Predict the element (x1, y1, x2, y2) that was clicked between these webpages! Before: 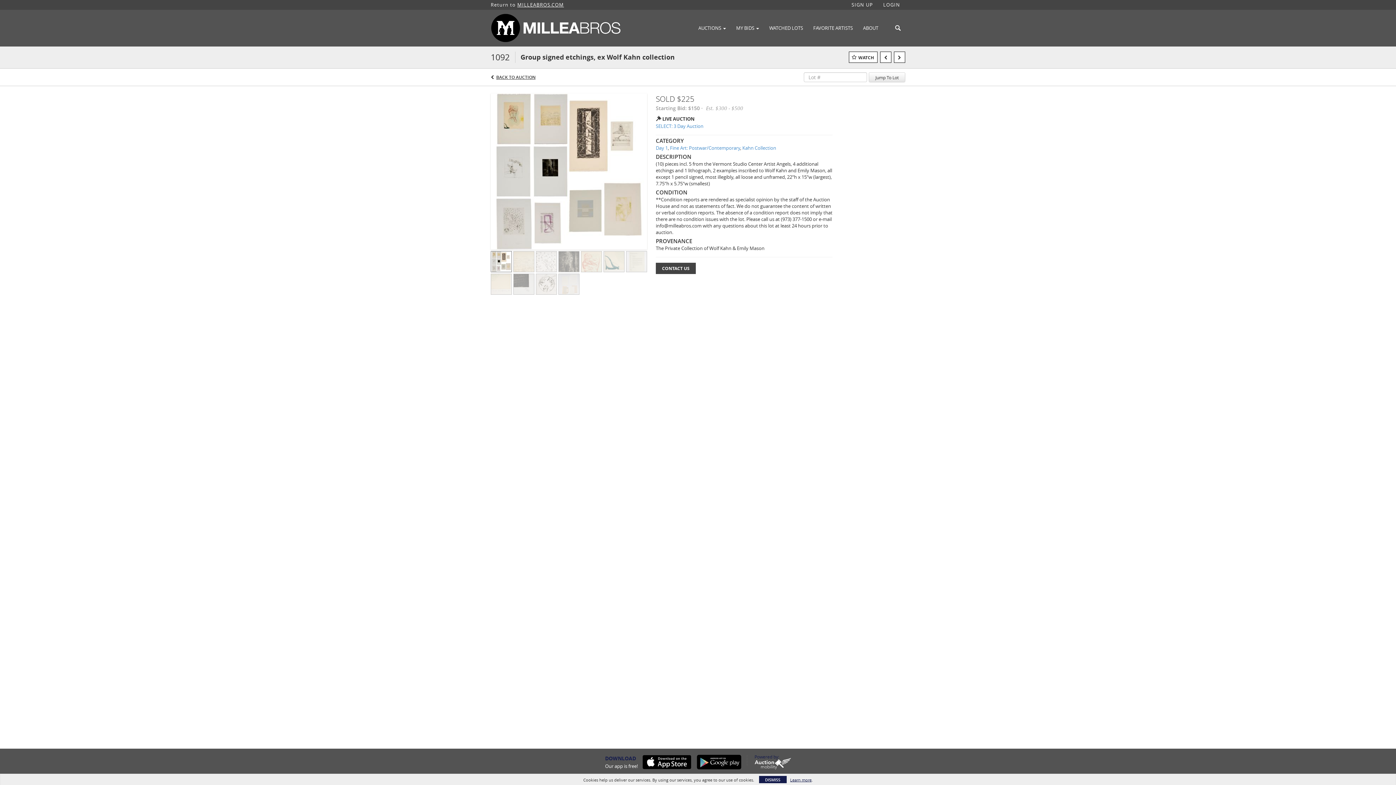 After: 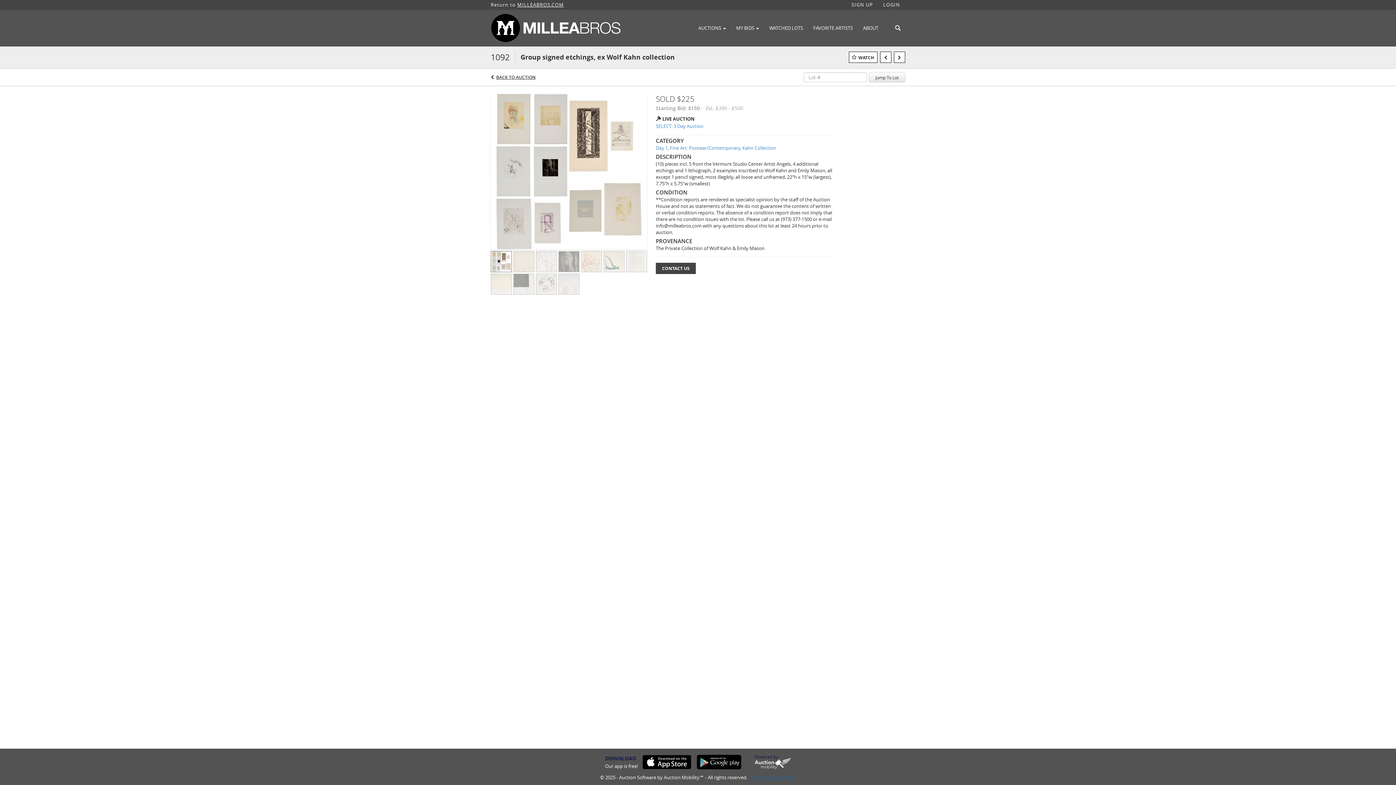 Action: bbox: (759, 776, 786, 783) label: DISMISS